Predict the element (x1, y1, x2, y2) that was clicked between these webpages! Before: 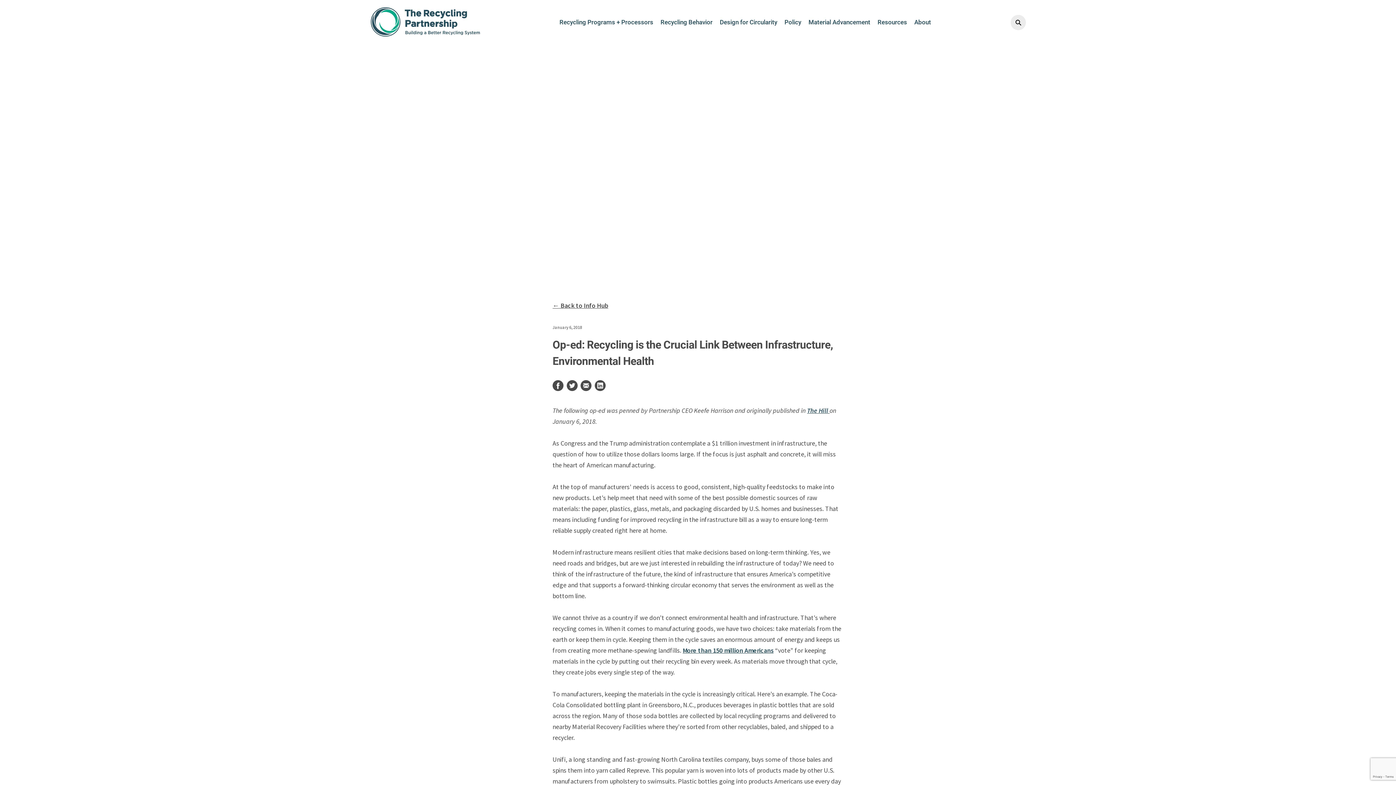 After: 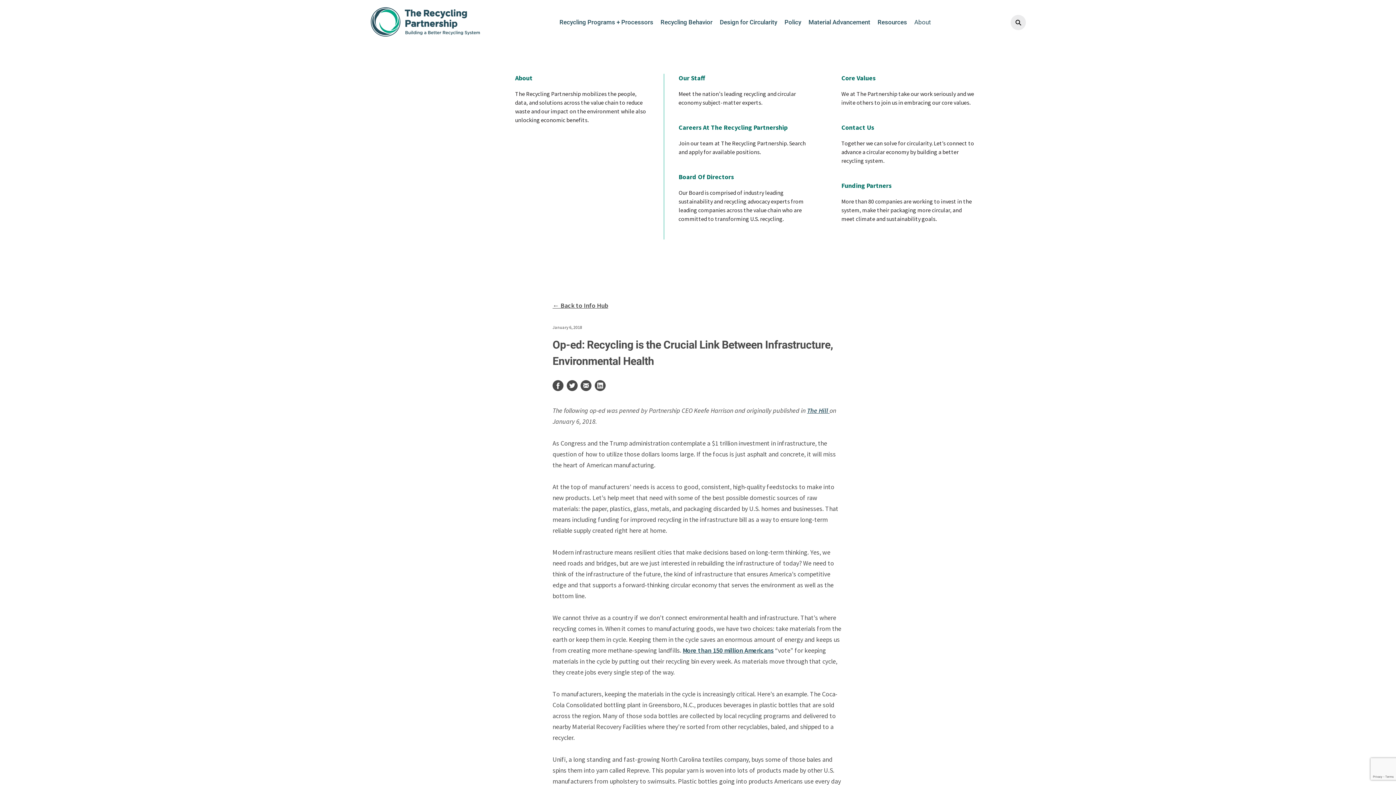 Action: bbox: (910, 14, 934, 29) label: About